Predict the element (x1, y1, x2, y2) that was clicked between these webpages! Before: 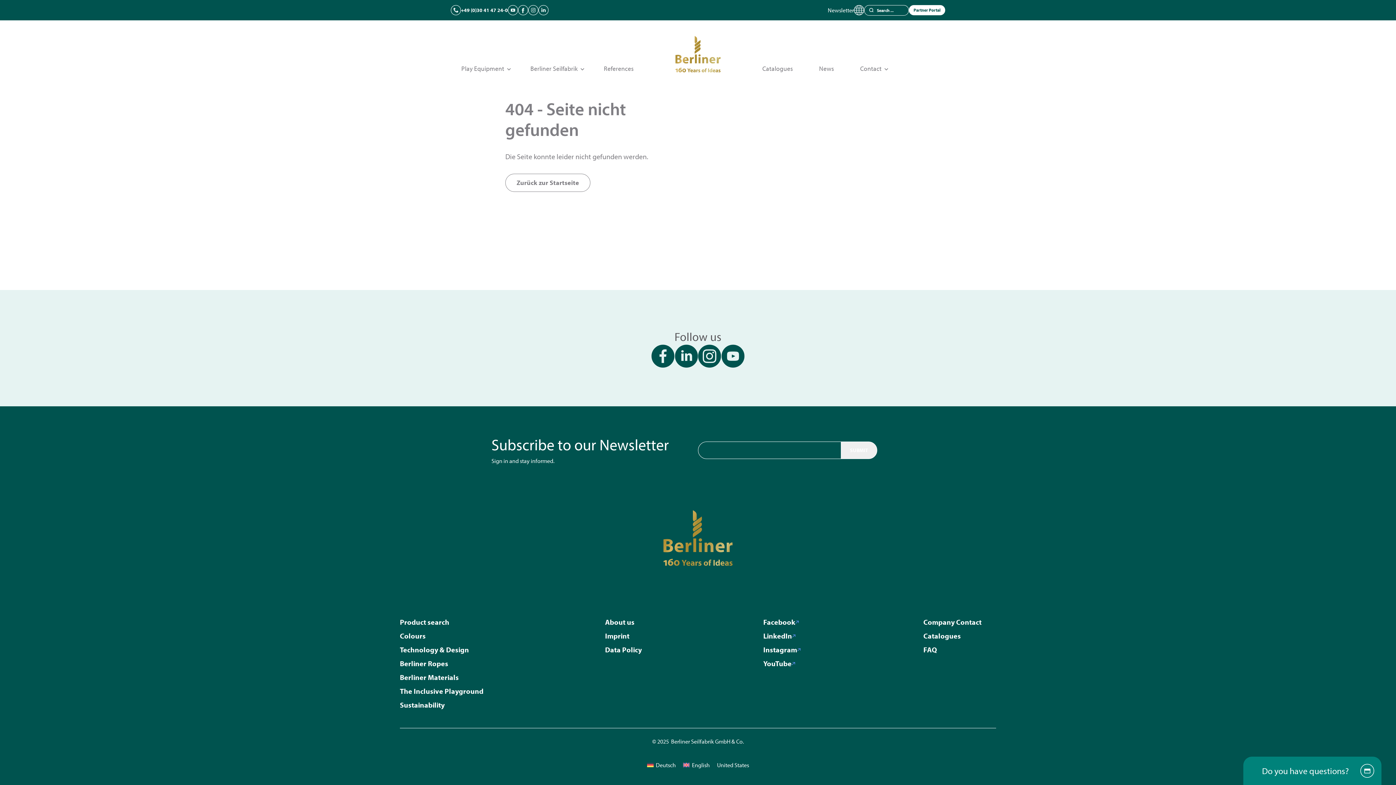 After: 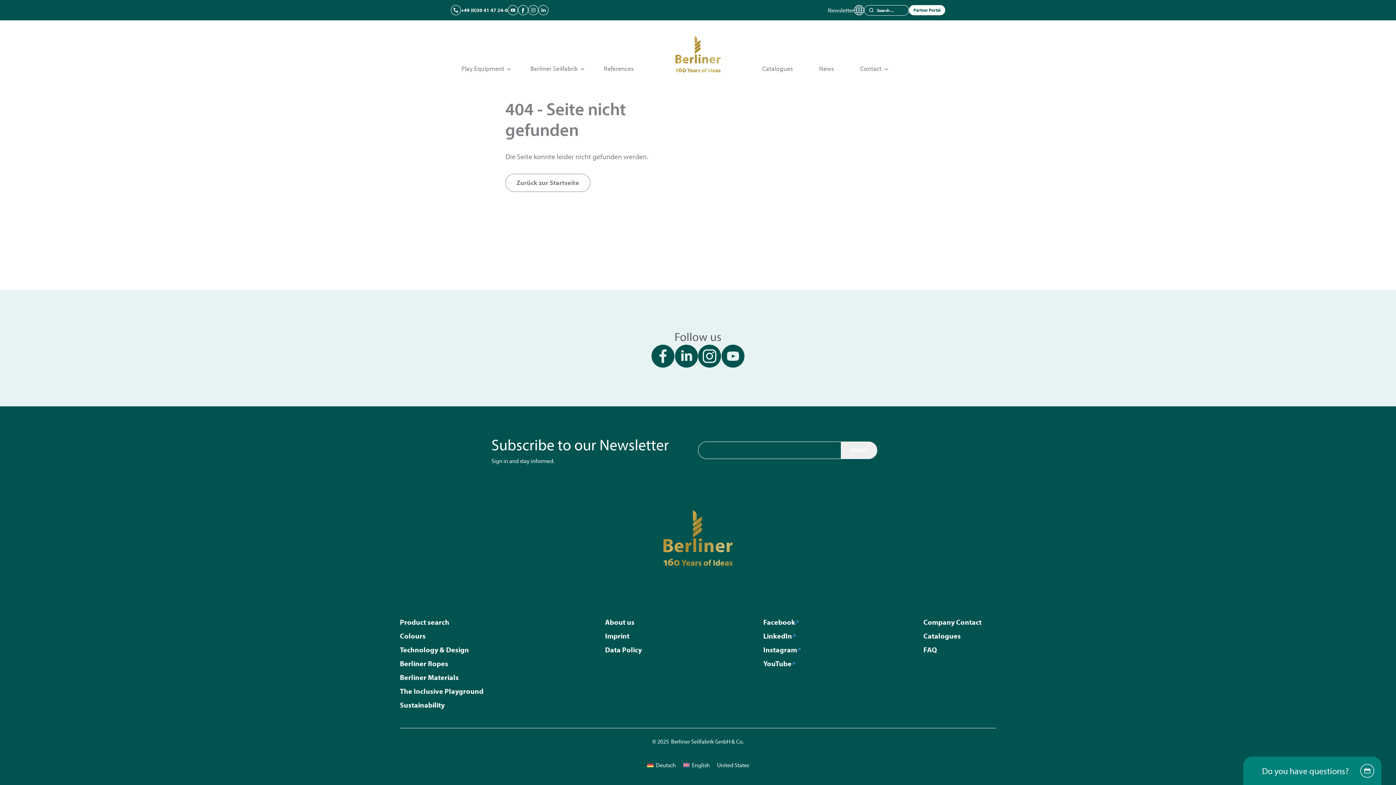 Action: bbox: (508, 5, 518, 15) label: YouTube